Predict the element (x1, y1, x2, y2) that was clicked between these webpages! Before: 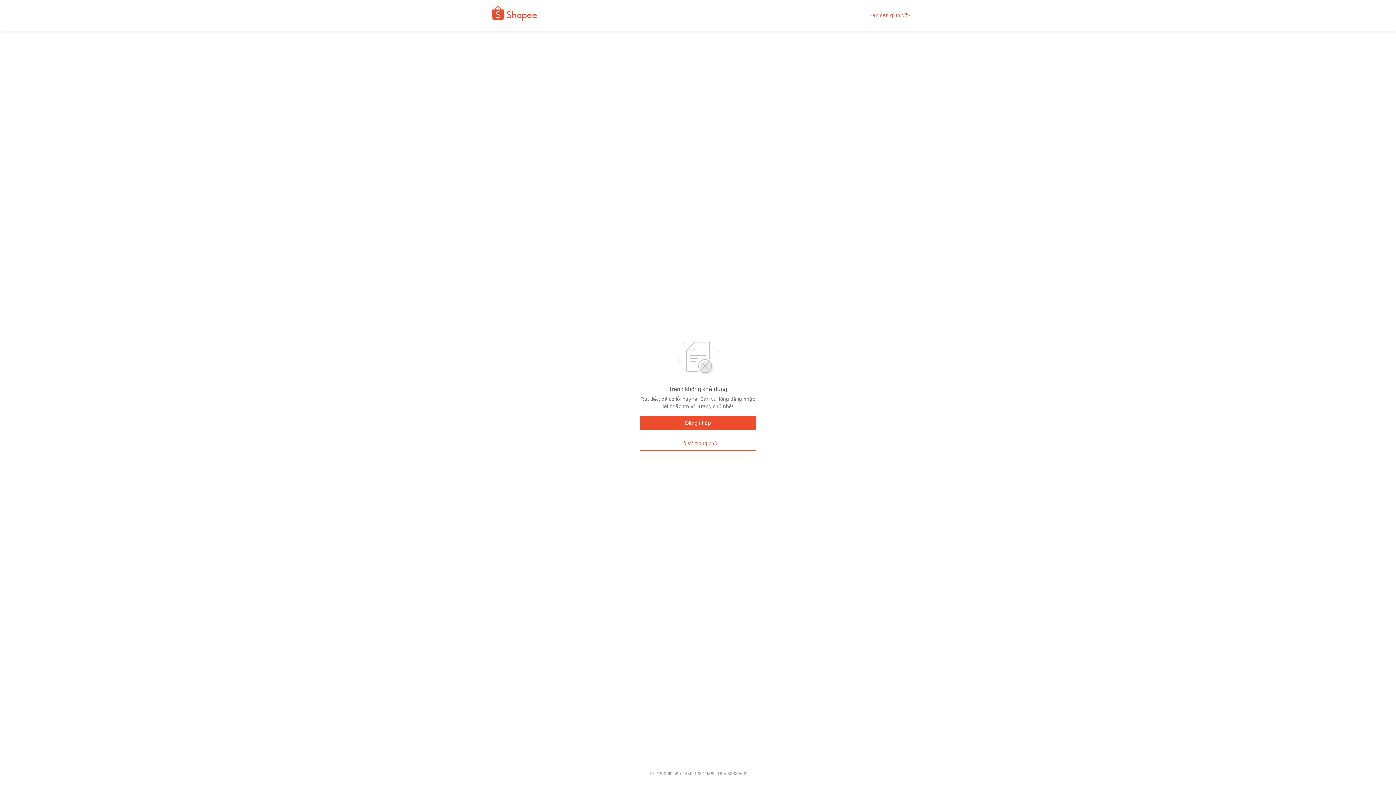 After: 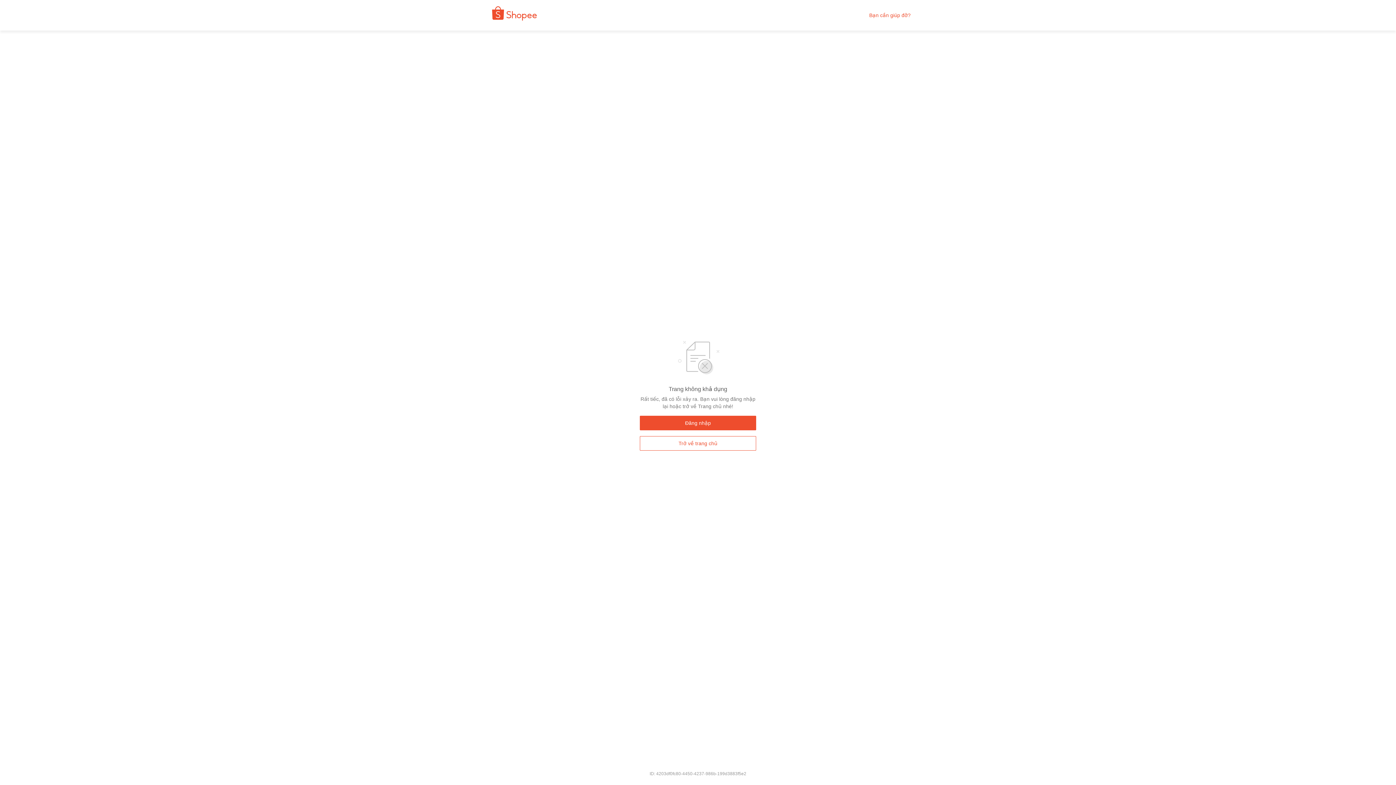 Action: bbox: (869, 12, 910, 18) label: Bạn cần giúp đỡ?